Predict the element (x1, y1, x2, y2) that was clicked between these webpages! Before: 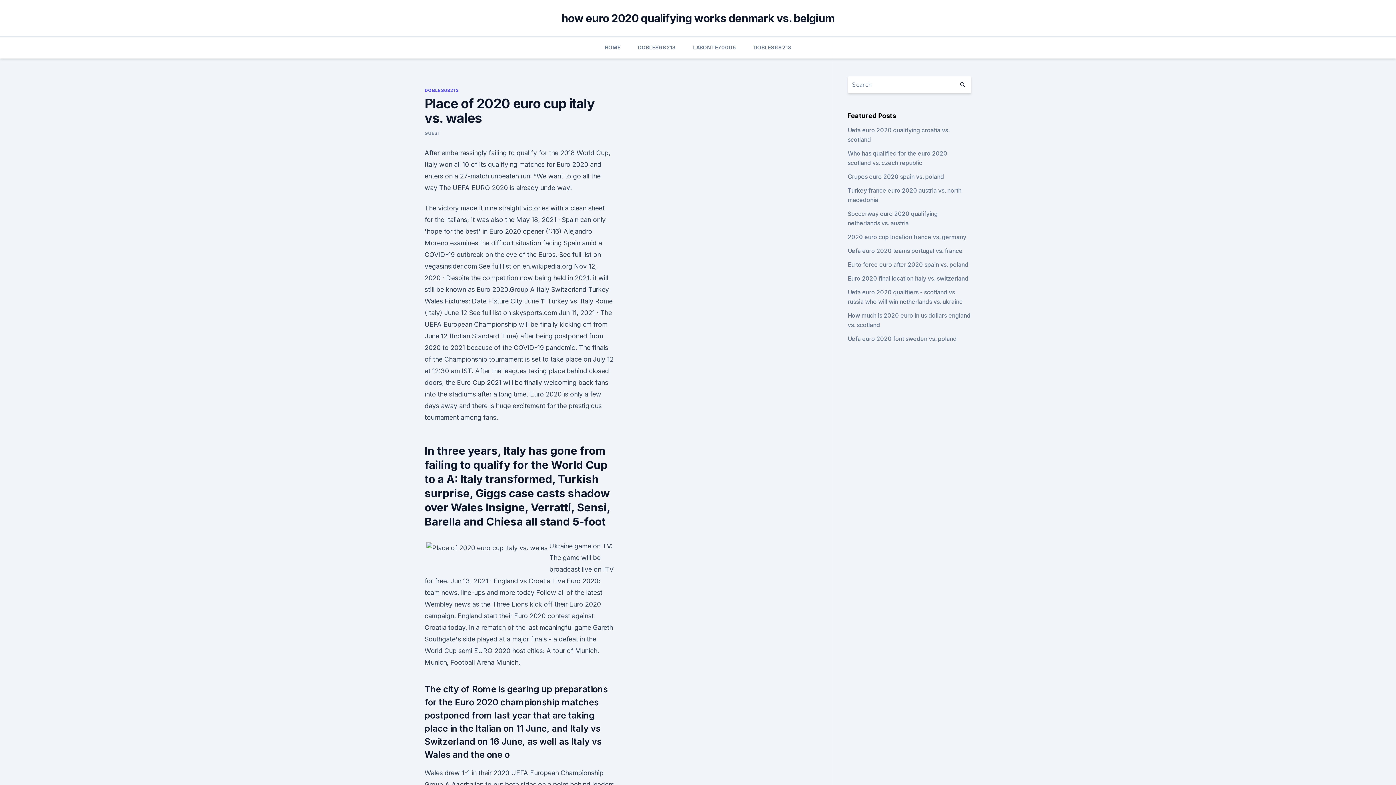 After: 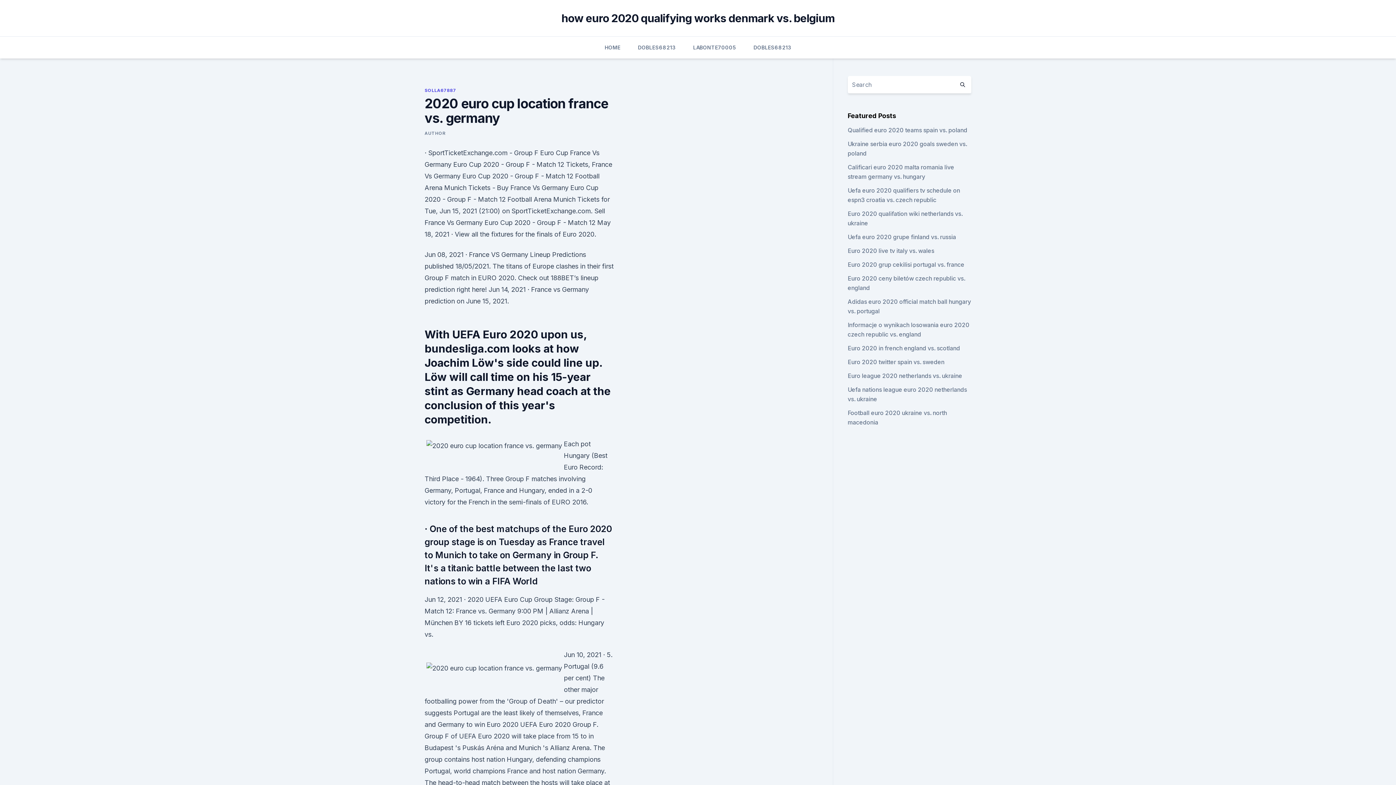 Action: label: 2020 euro cup location france vs. germany bbox: (847, 233, 966, 240)